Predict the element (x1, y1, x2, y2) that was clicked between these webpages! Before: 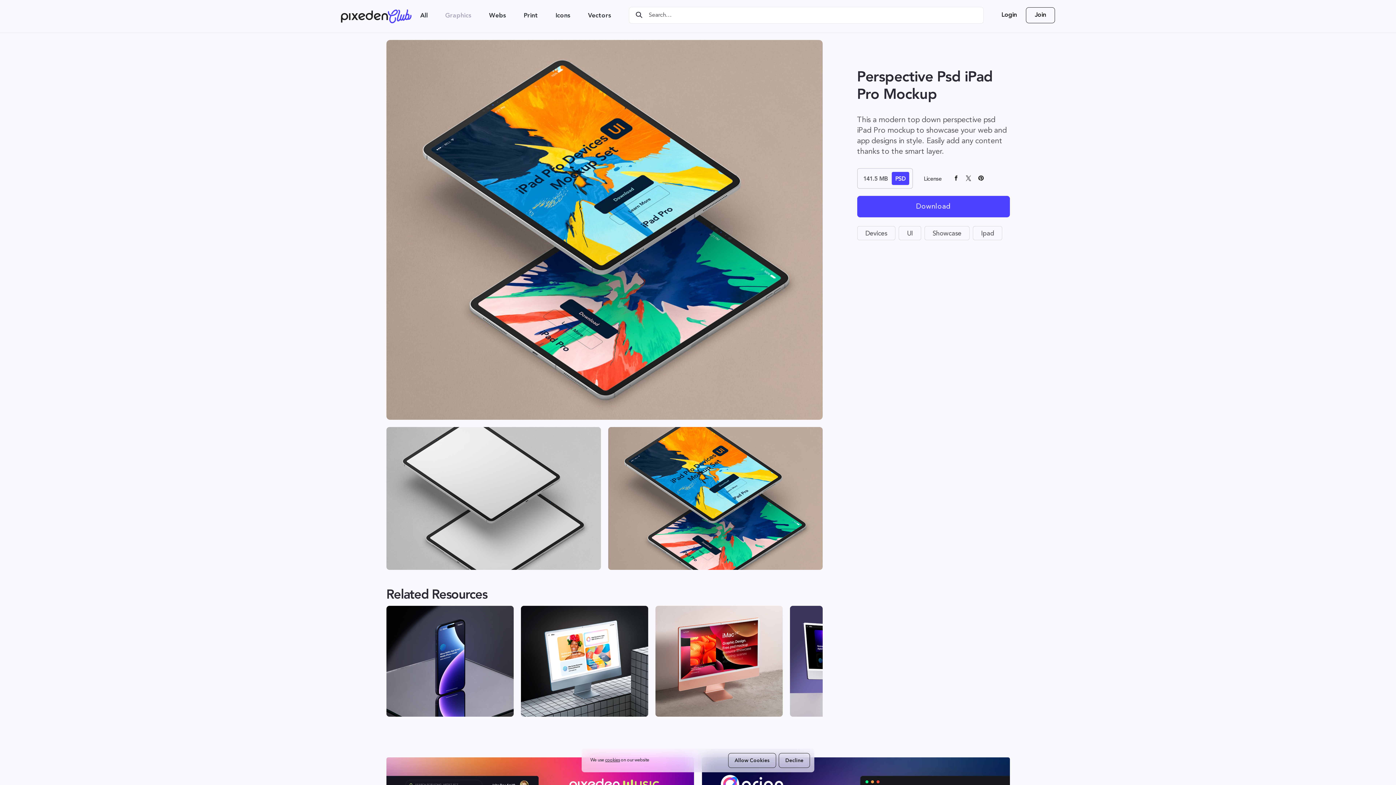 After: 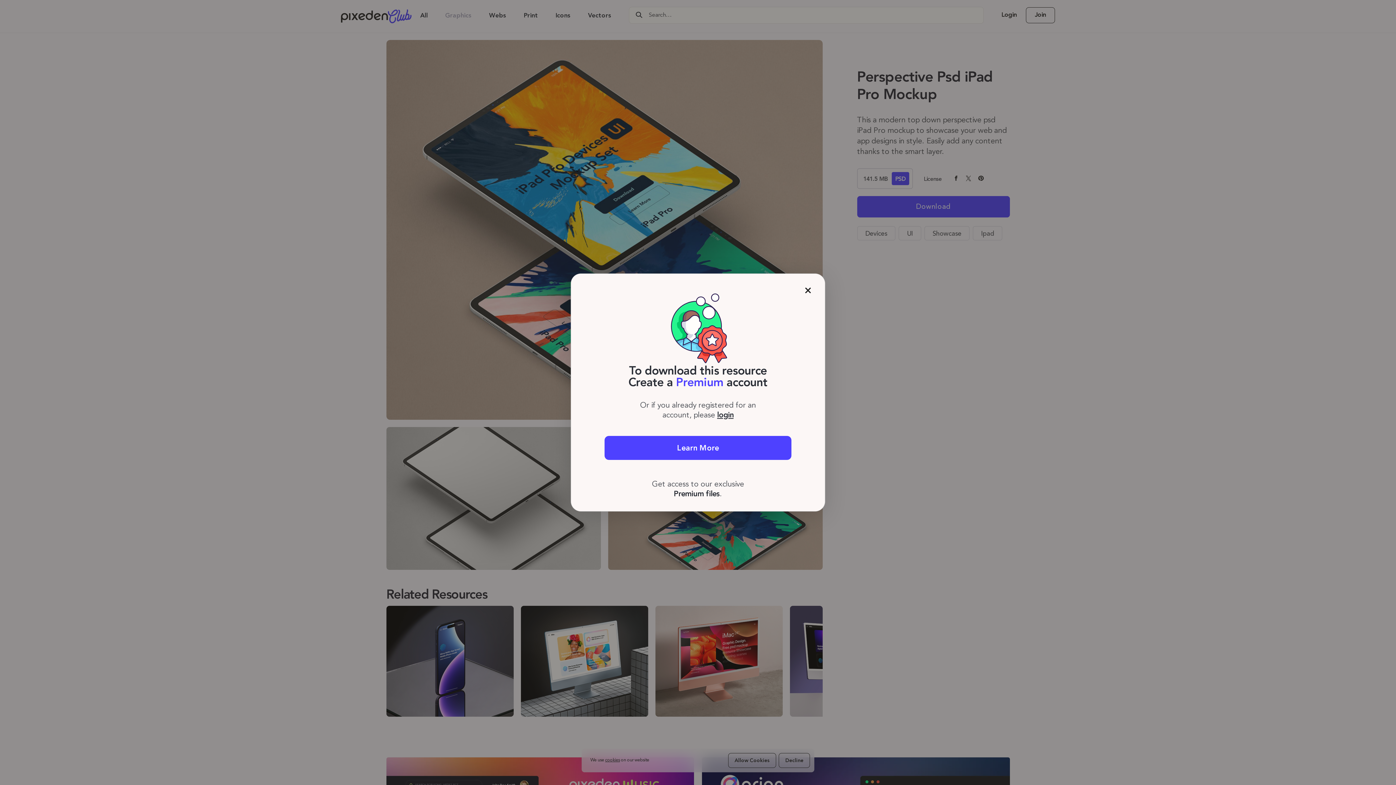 Action: label: Download bbox: (857, 196, 1010, 217)